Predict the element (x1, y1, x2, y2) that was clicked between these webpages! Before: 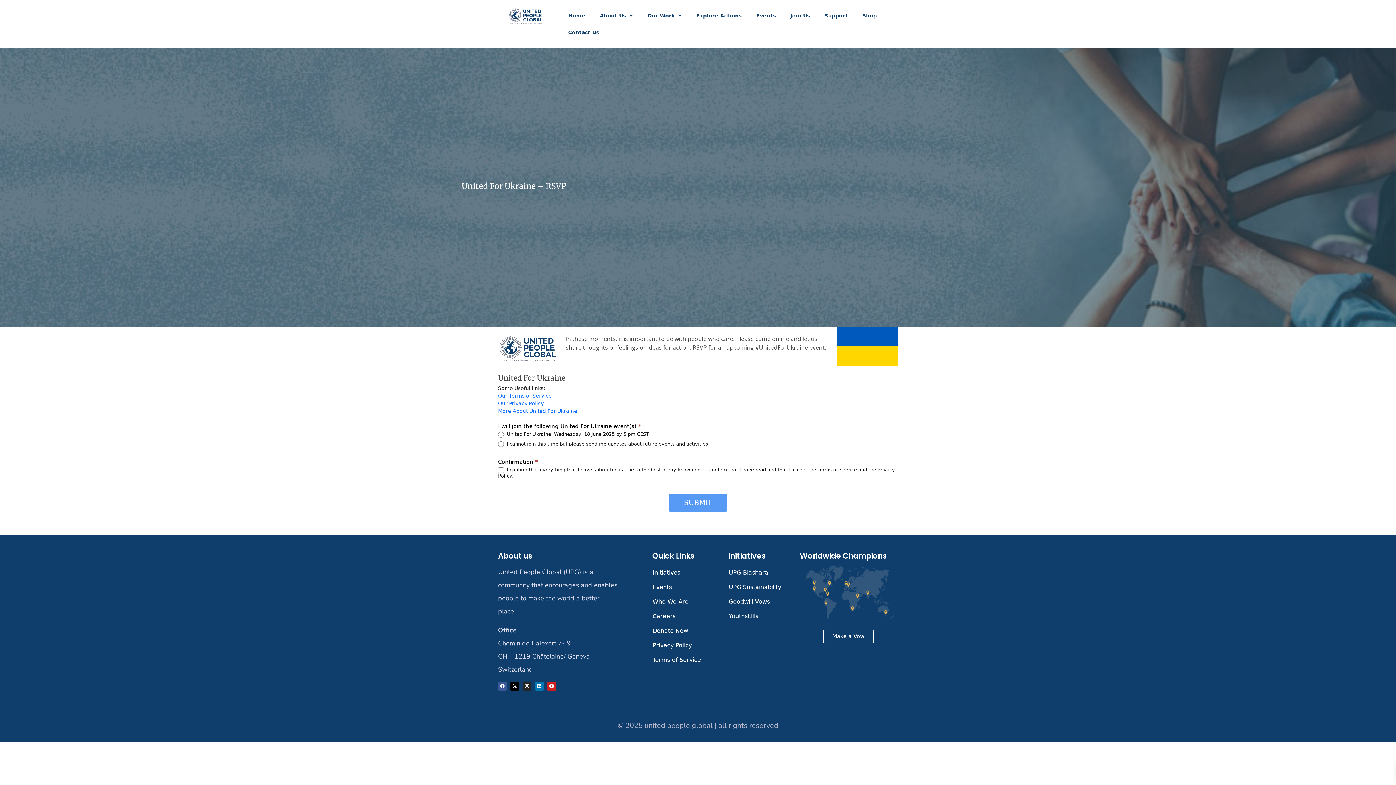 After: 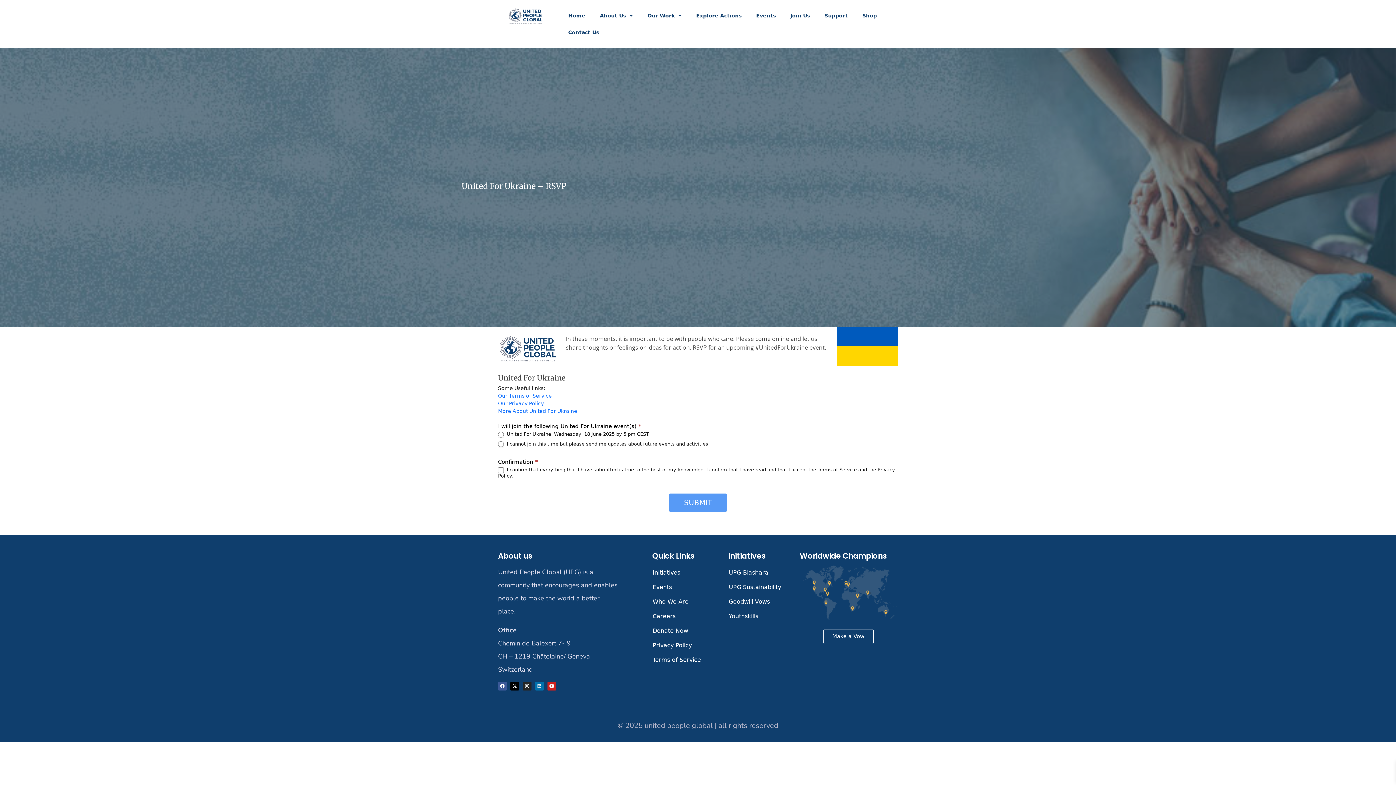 Action: bbox: (535, 682, 544, 690) label: Linkedin